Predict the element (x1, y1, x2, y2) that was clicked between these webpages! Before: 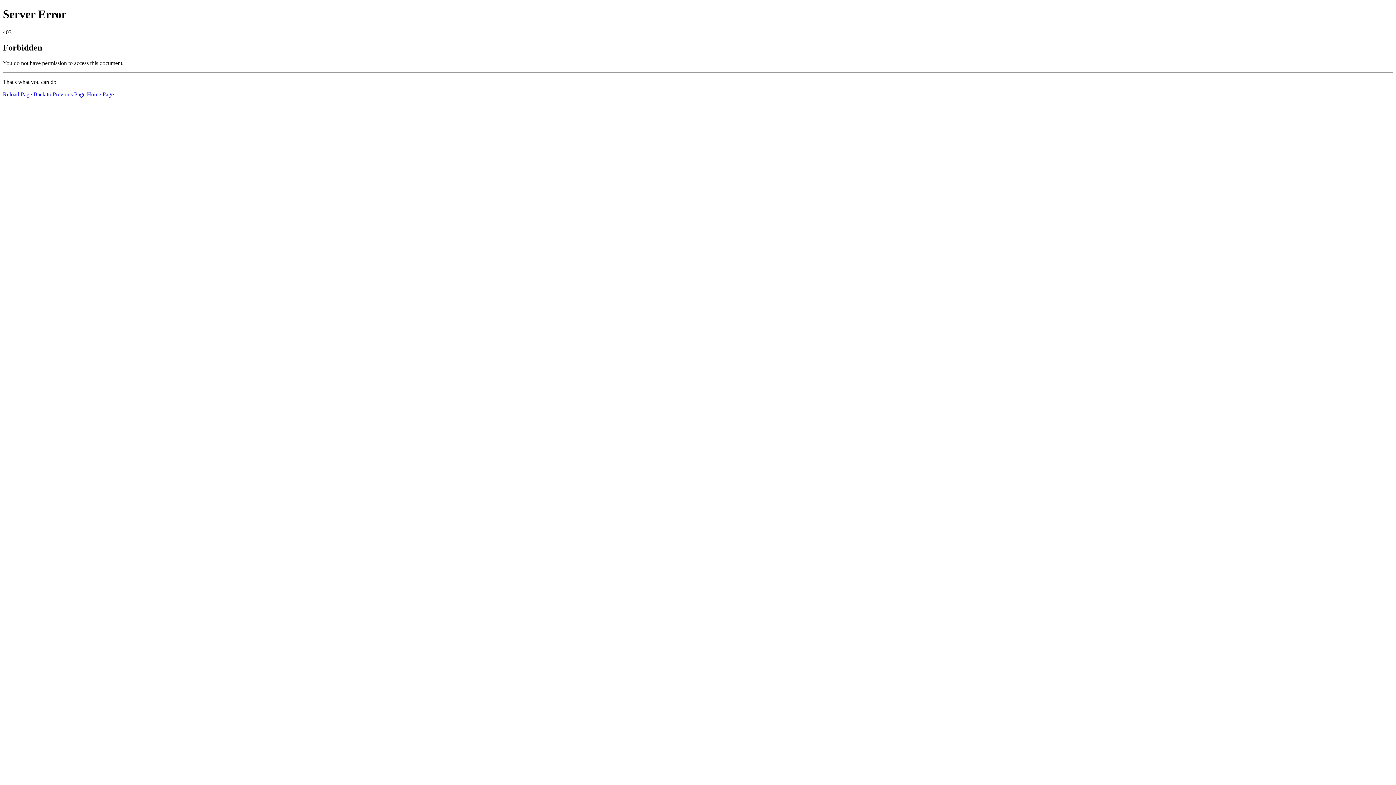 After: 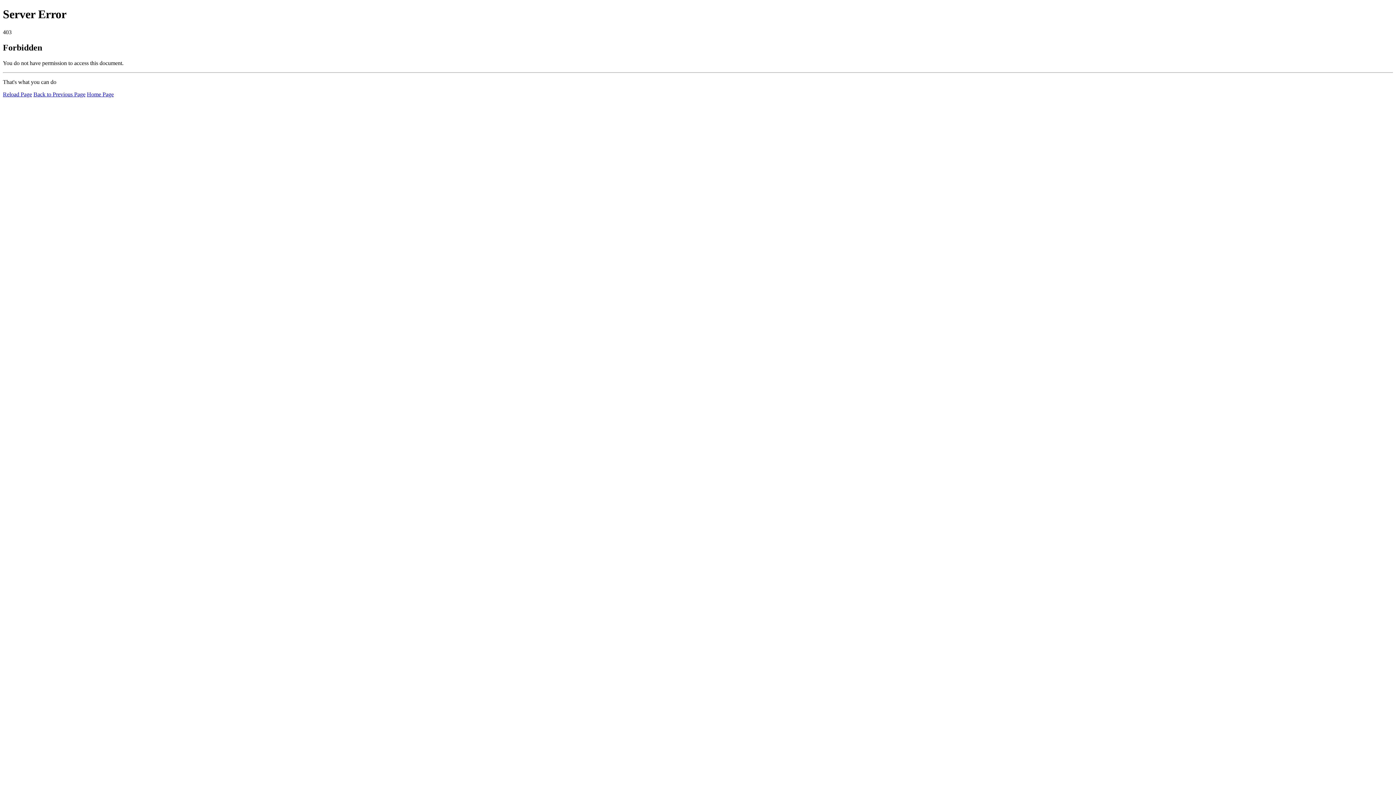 Action: label: Home Page bbox: (86, 91, 113, 97)